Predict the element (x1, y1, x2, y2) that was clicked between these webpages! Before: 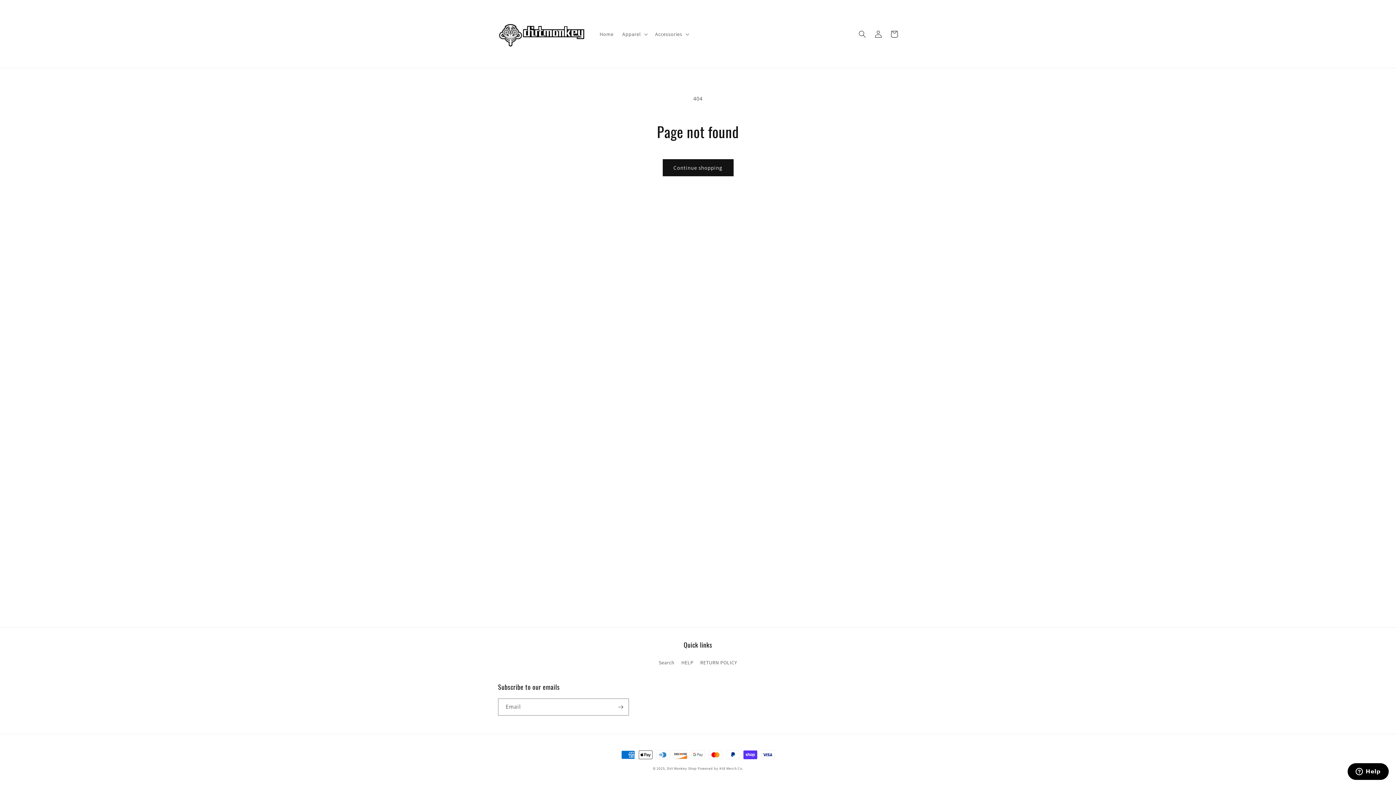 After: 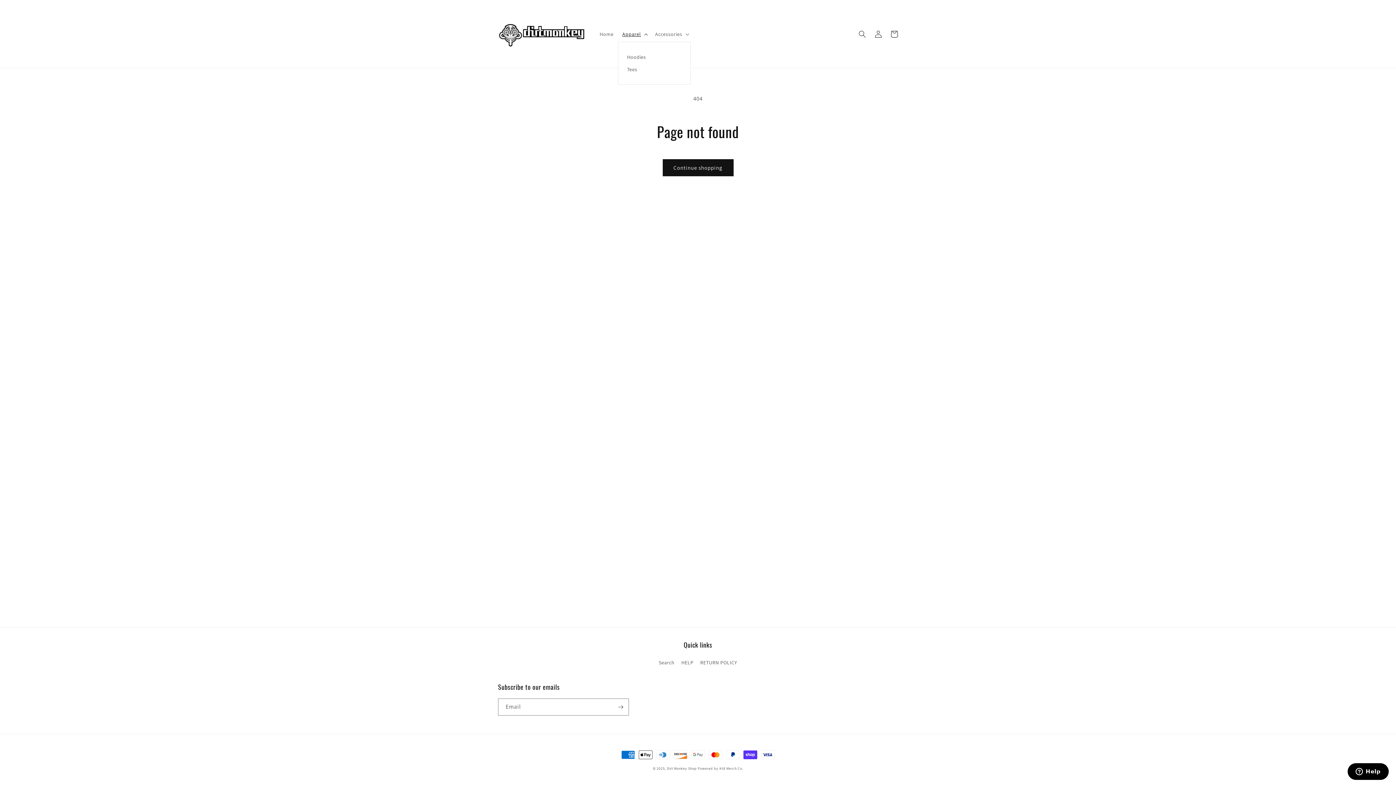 Action: bbox: (618, 26, 650, 41) label: Apparel